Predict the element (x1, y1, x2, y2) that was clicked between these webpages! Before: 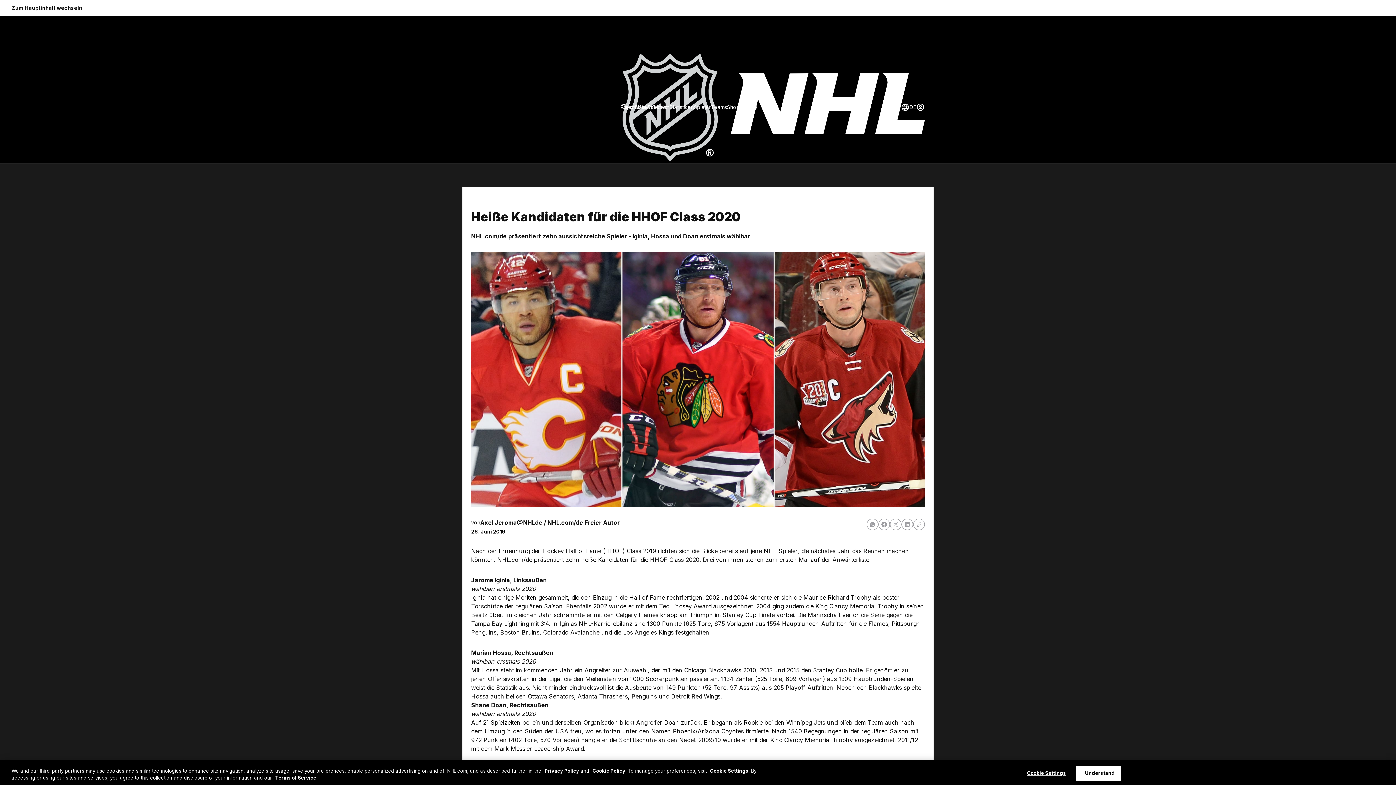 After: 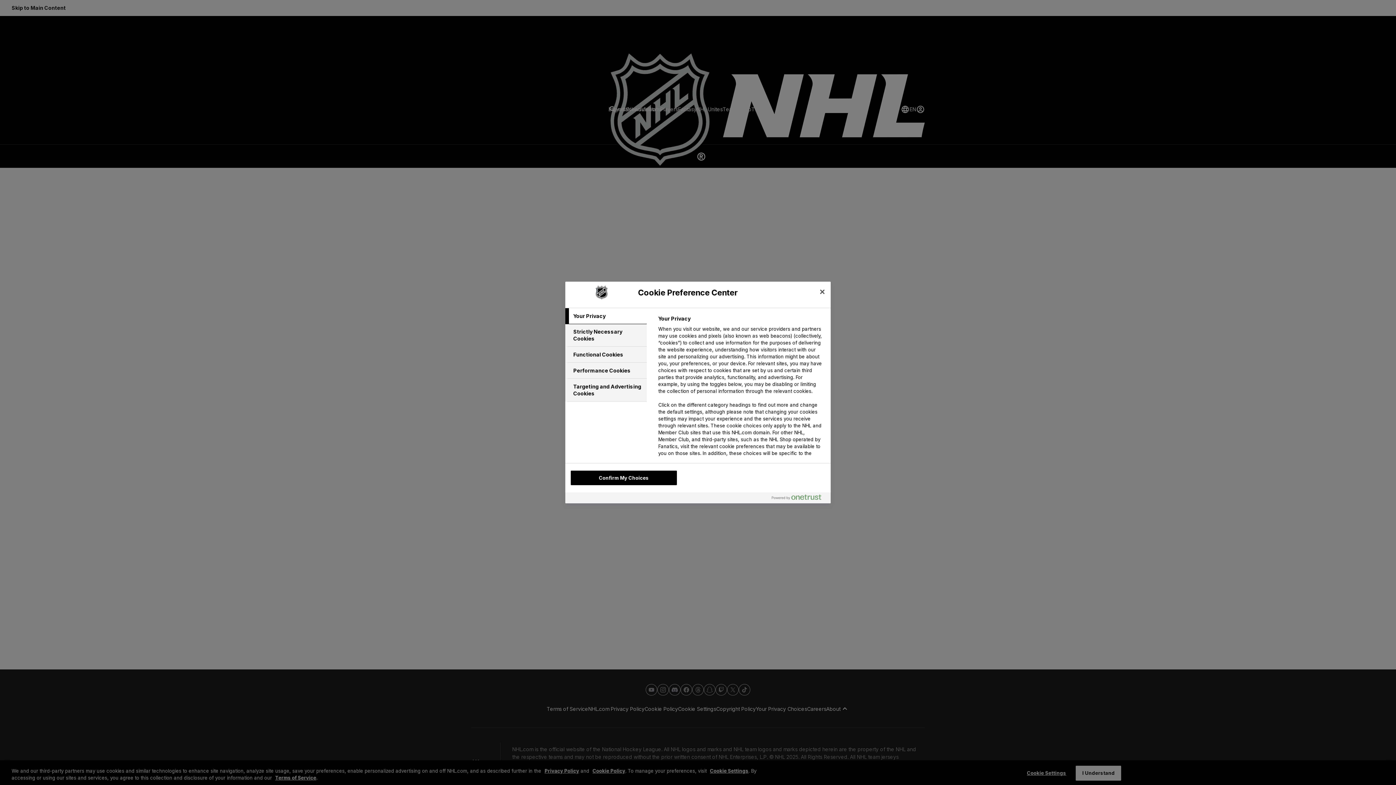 Action: label: Cookie Settings bbox: (710, 768, 748, 774)